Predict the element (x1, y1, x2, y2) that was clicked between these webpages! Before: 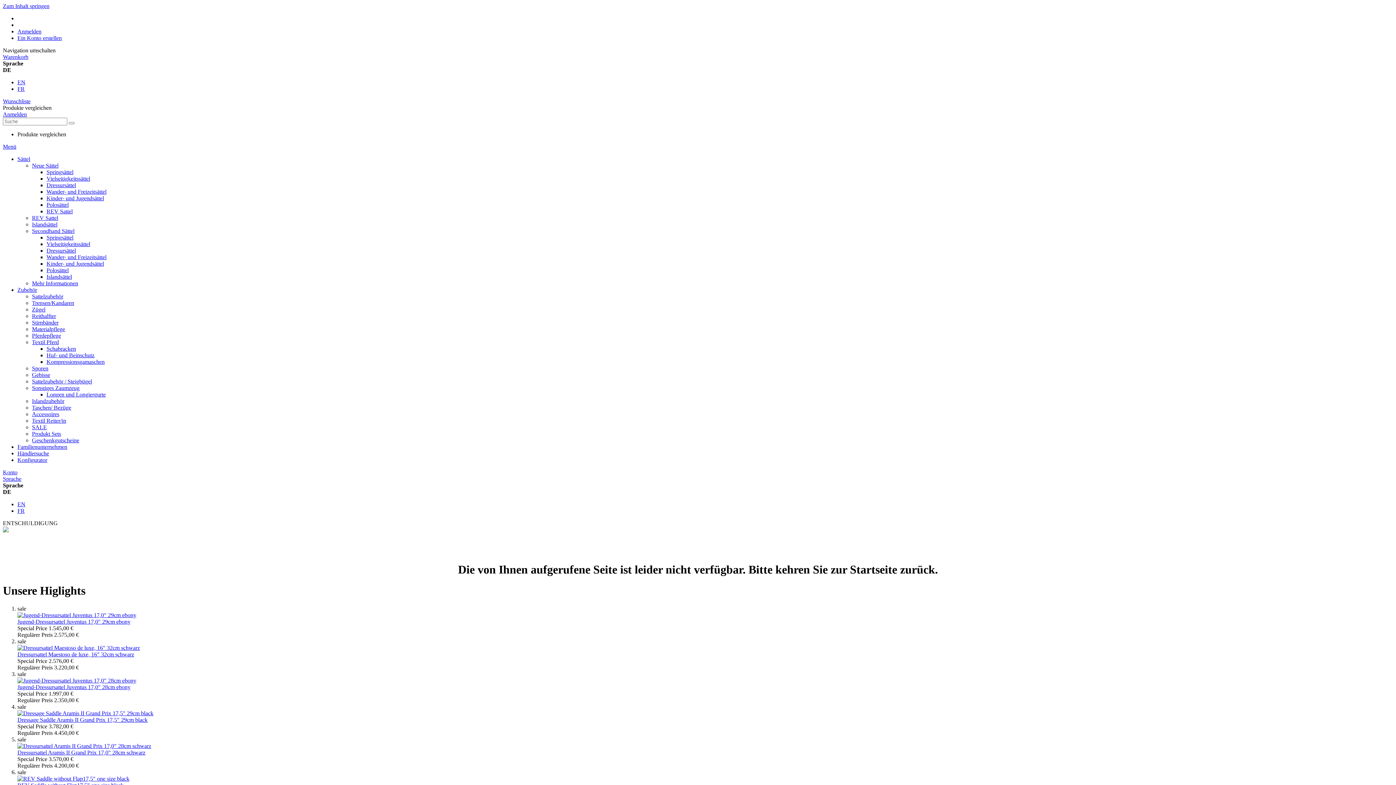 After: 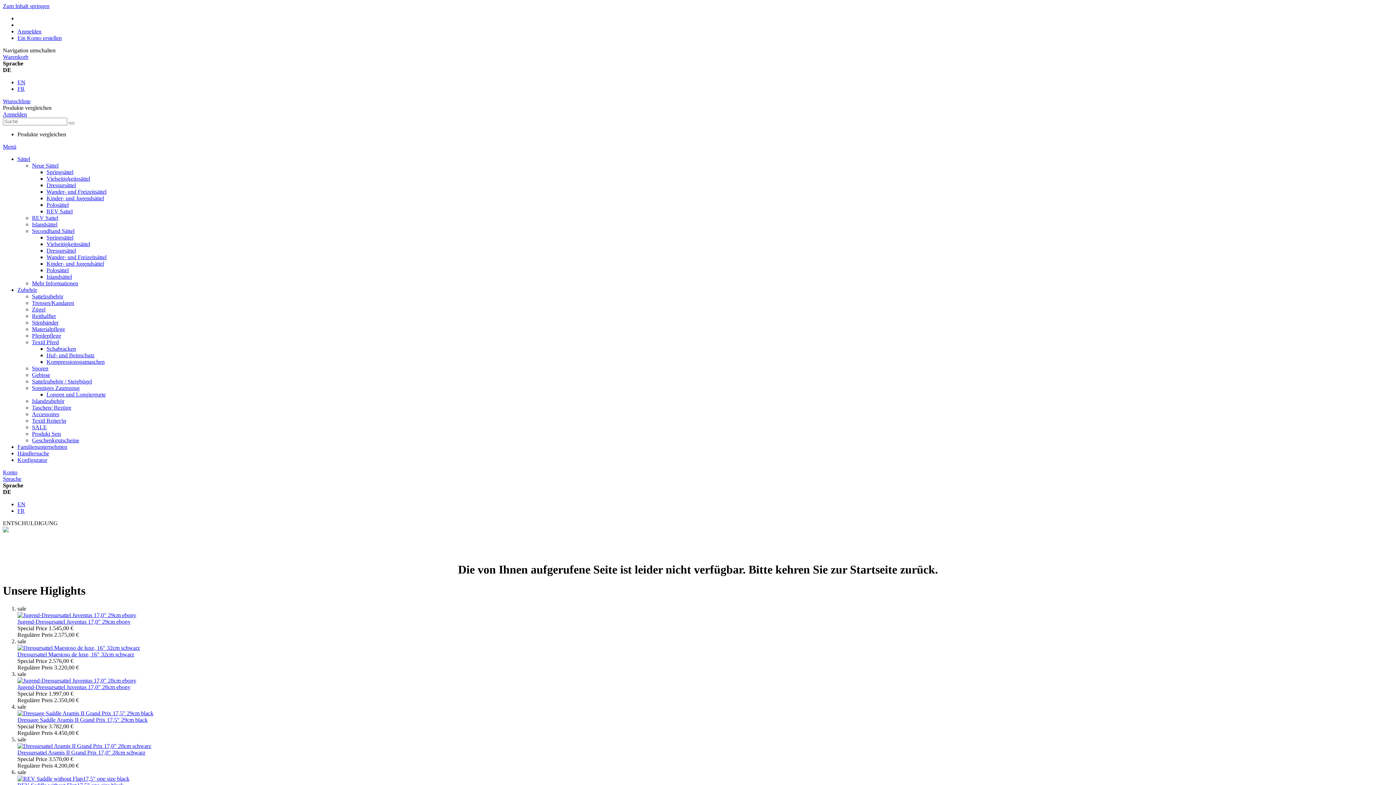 Action: bbox: (46, 358, 104, 365) label: Kompressionsgamaschen